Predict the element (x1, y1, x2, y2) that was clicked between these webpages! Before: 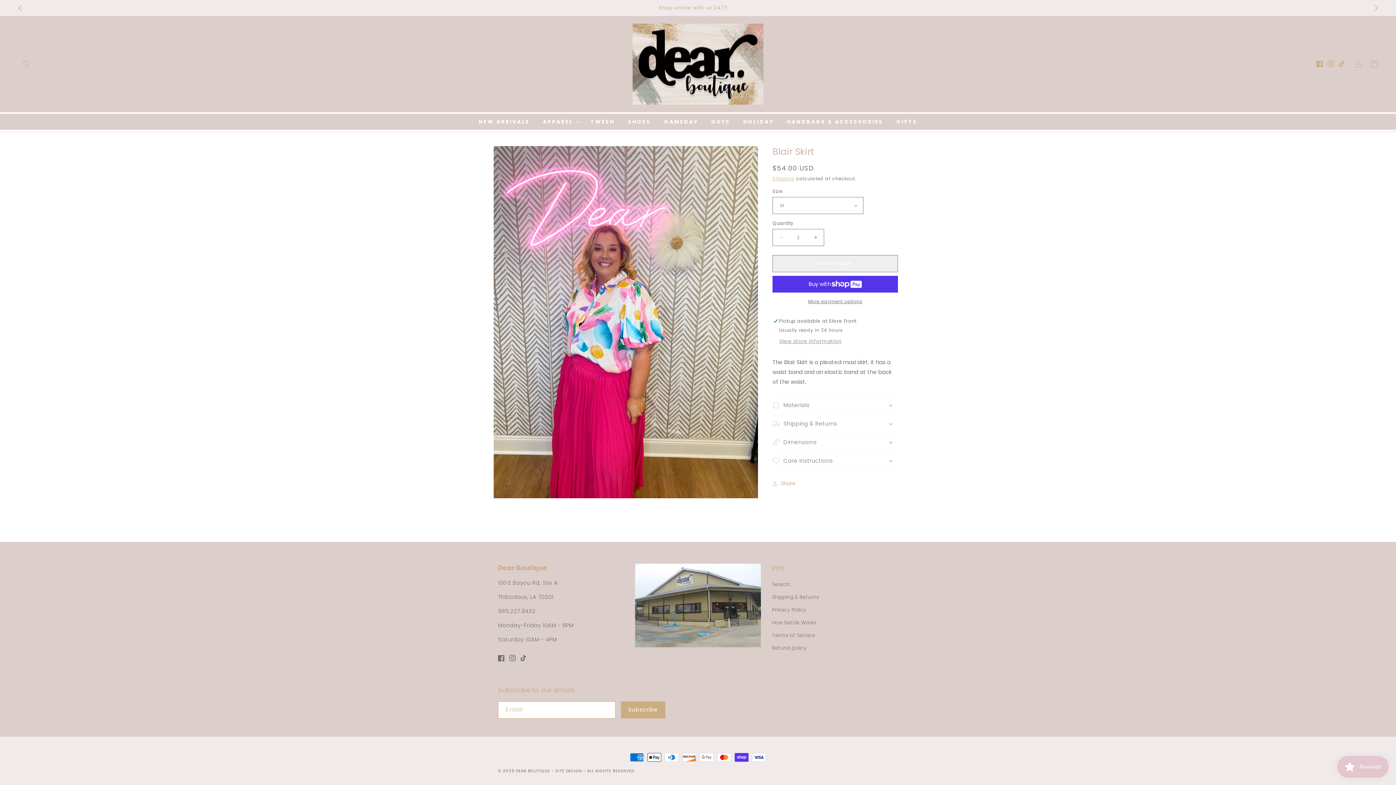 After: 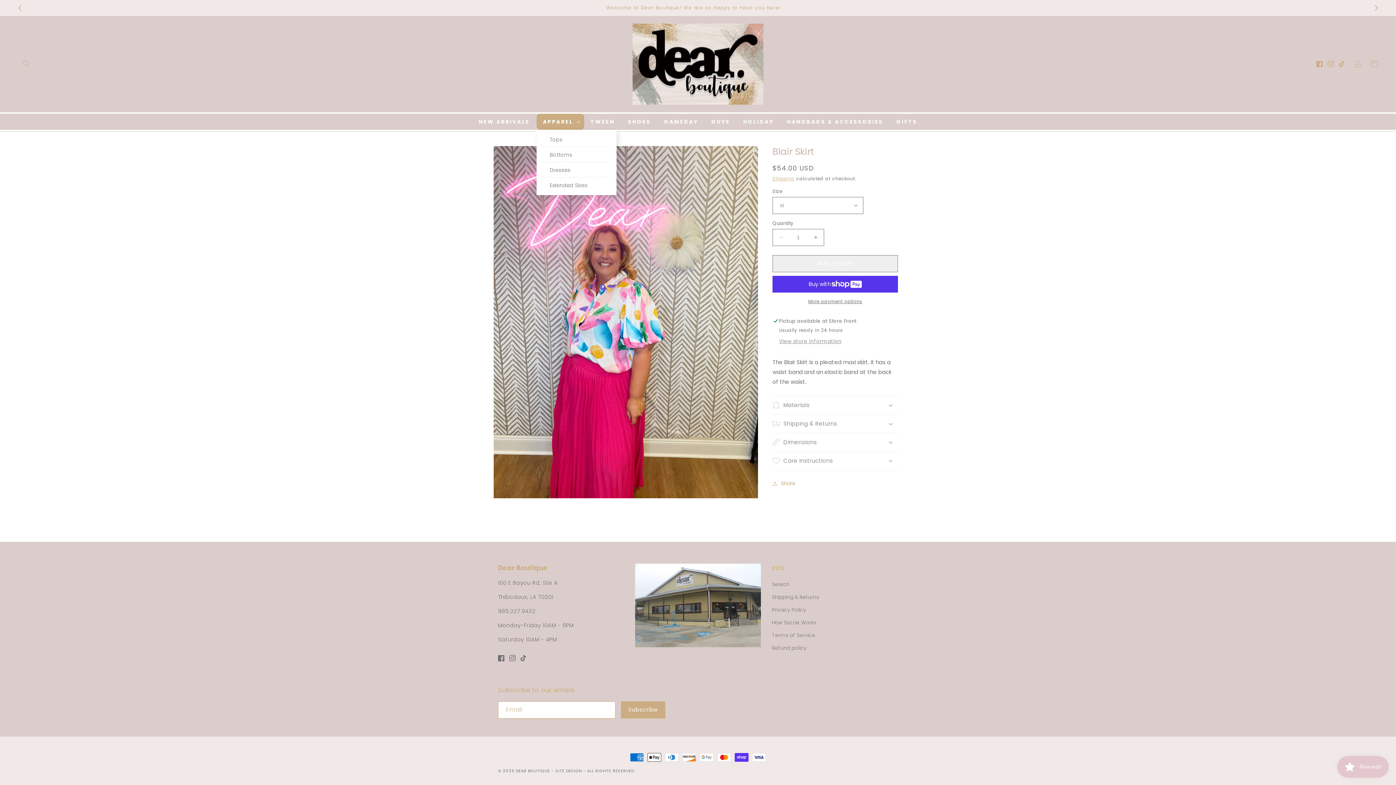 Action: label: APPAREL bbox: (536, 113, 584, 129)